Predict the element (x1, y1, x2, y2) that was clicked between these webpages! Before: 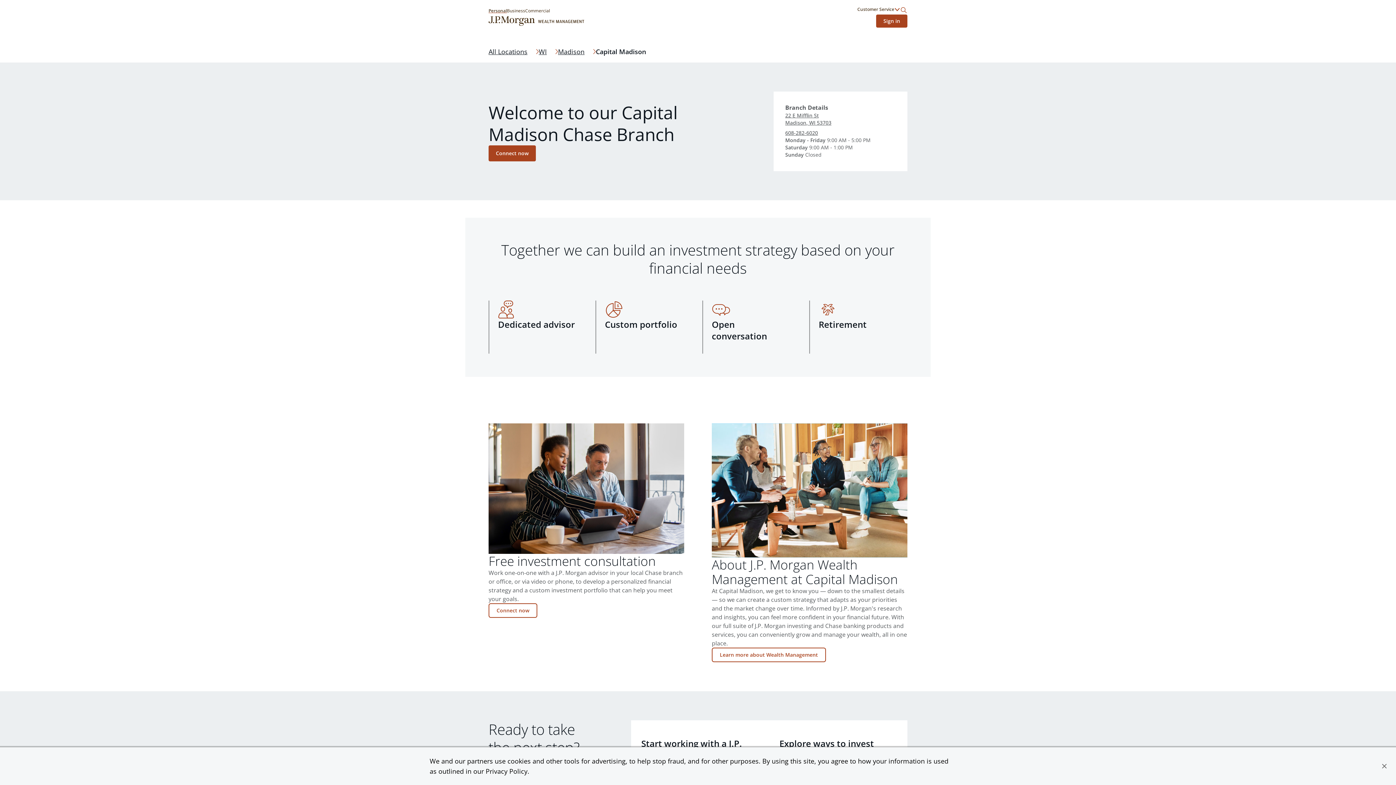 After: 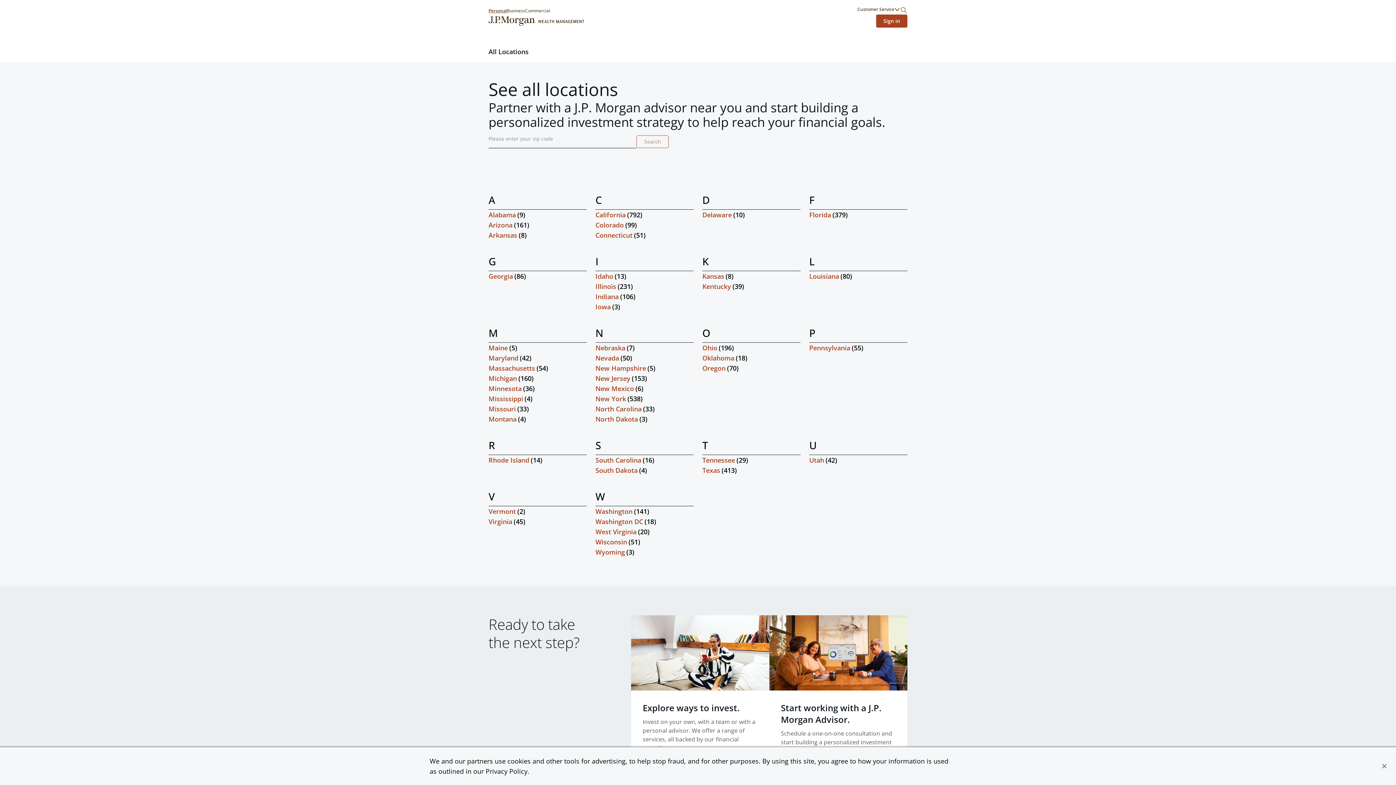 Action: bbox: (488, 46, 538, 56) label: All Locations